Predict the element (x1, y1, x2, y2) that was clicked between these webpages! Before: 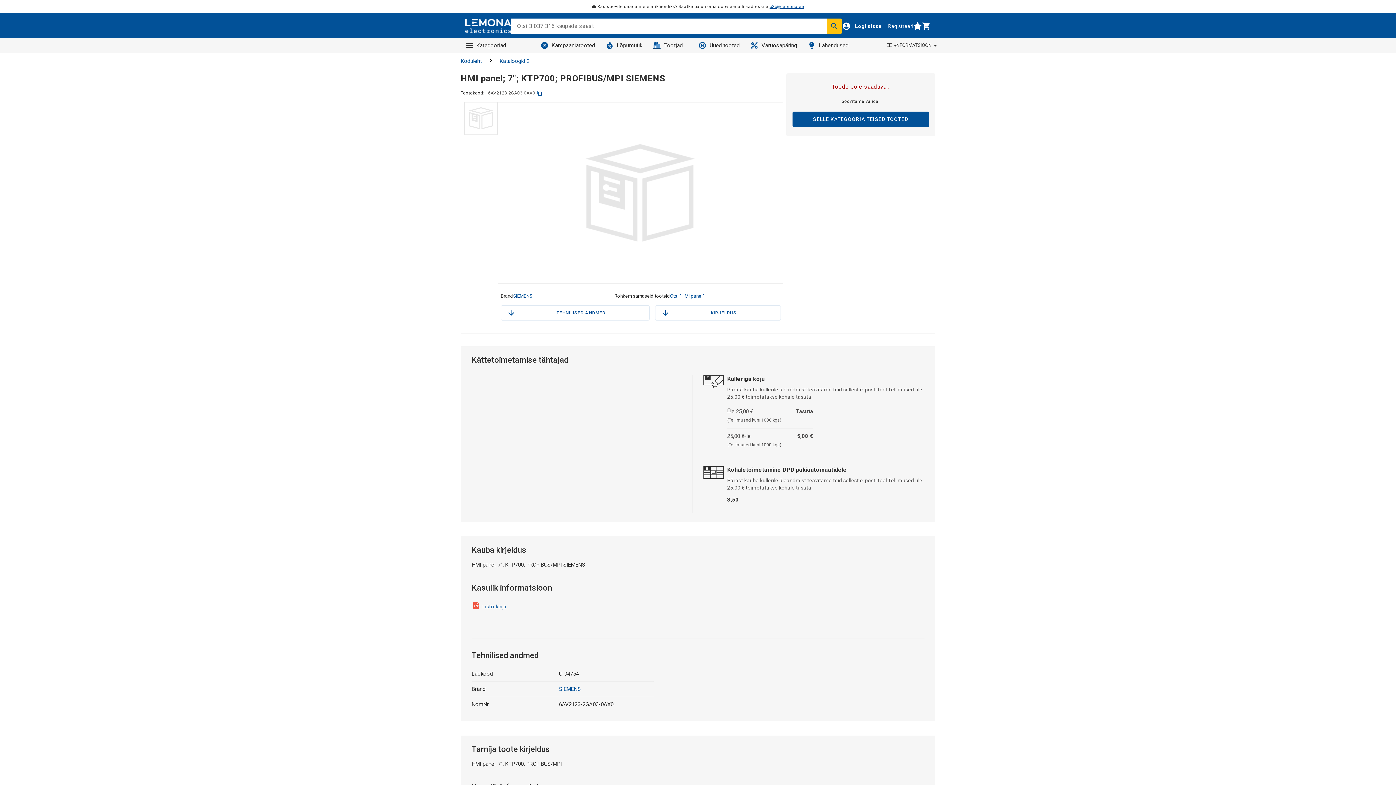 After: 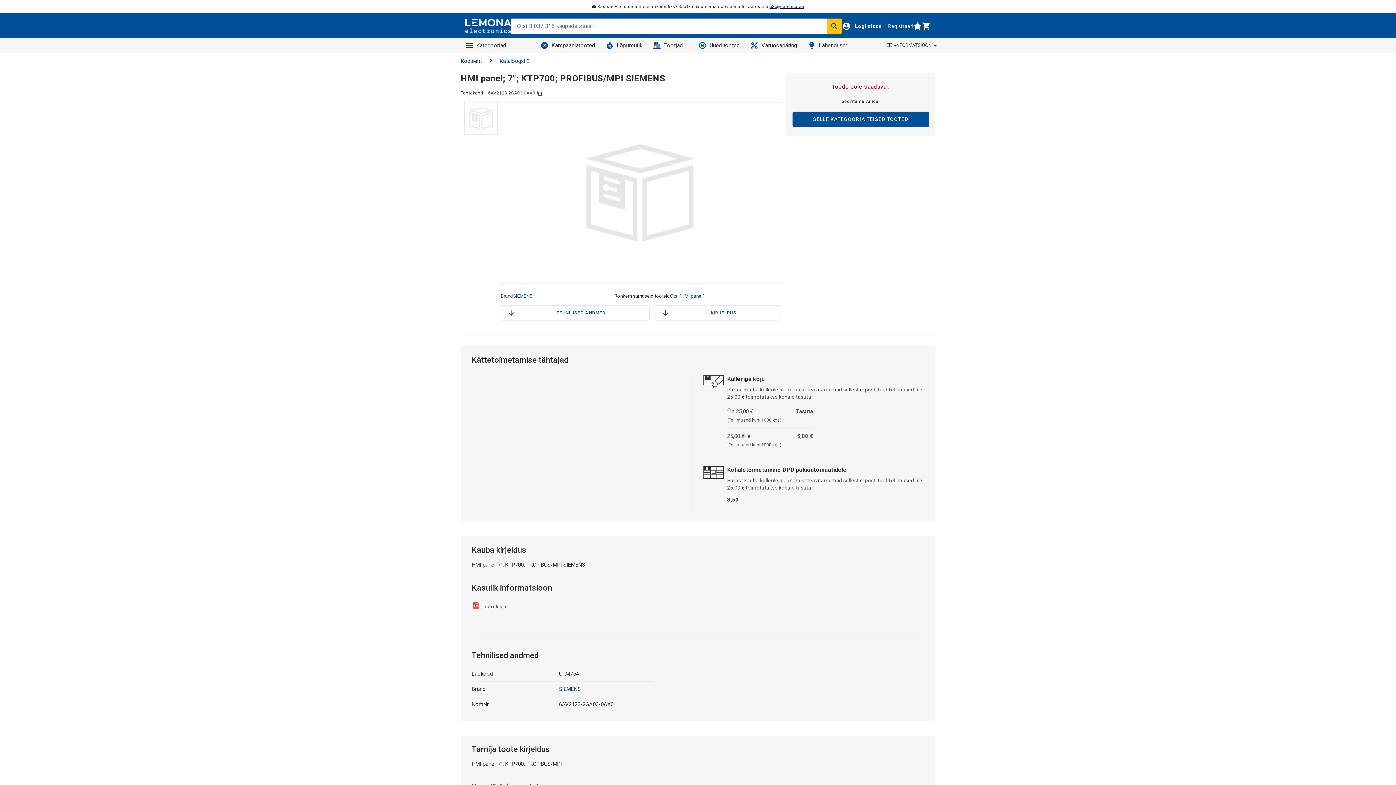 Action: bbox: (769, 4, 804, 9) label: b2b@lemona.ee